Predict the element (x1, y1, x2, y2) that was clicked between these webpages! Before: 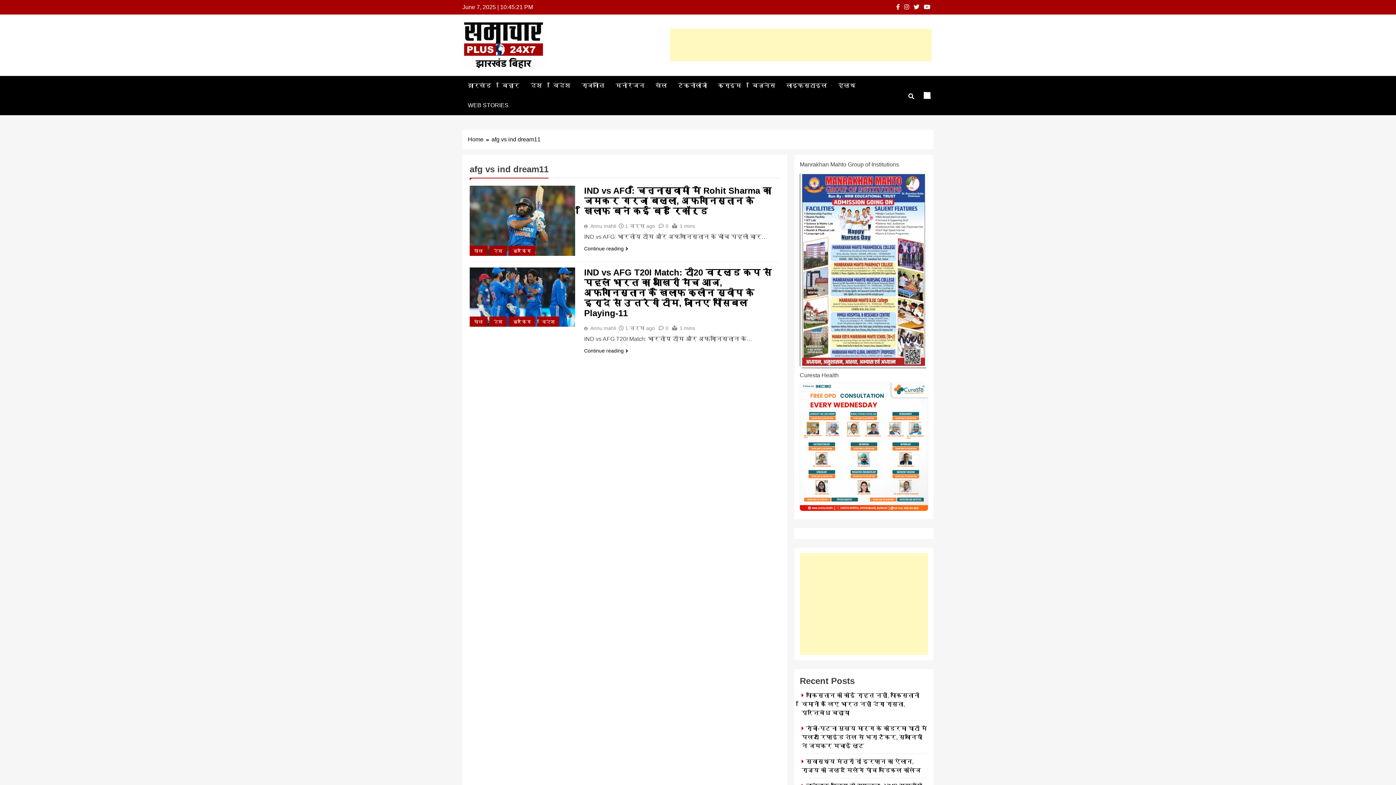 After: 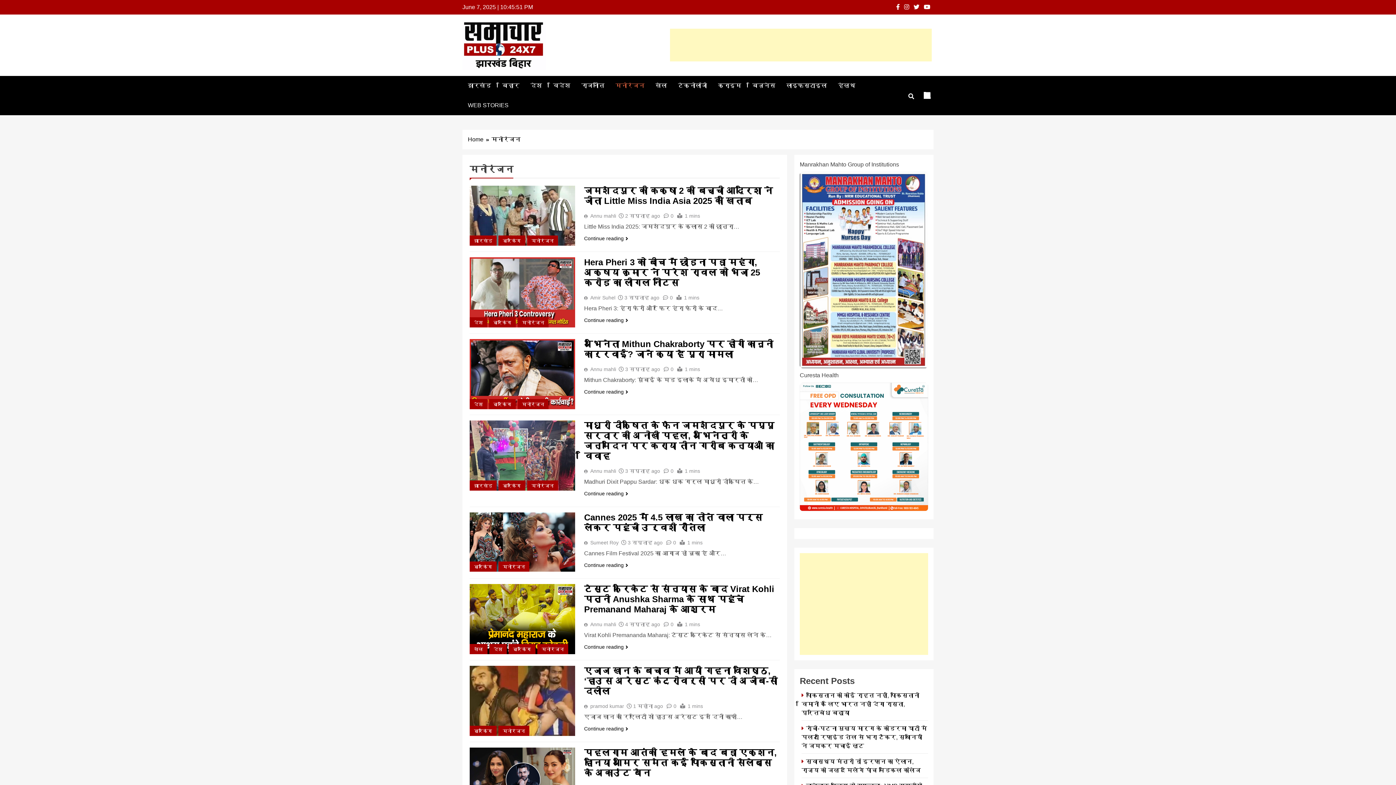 Action: label: मनोरंजन bbox: (610, 75, 650, 95)